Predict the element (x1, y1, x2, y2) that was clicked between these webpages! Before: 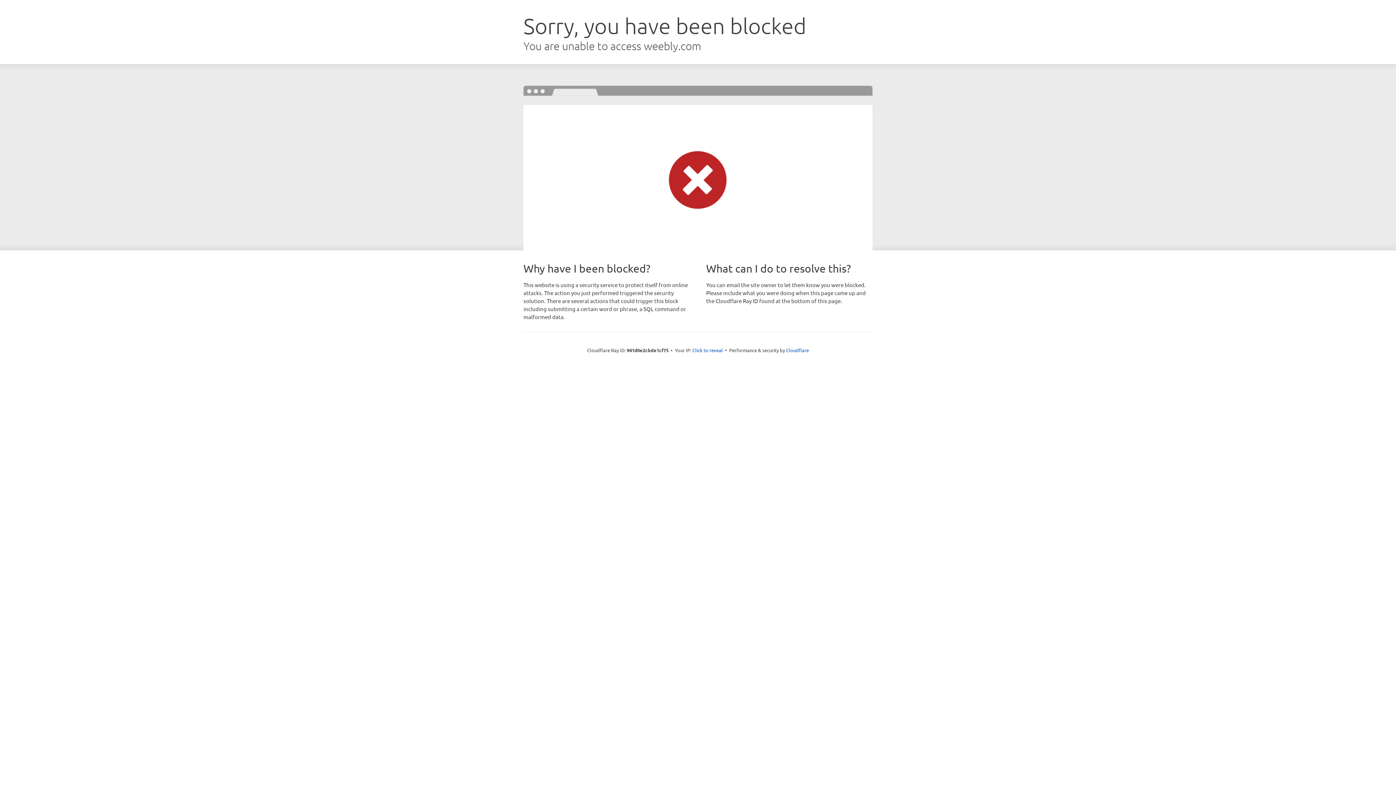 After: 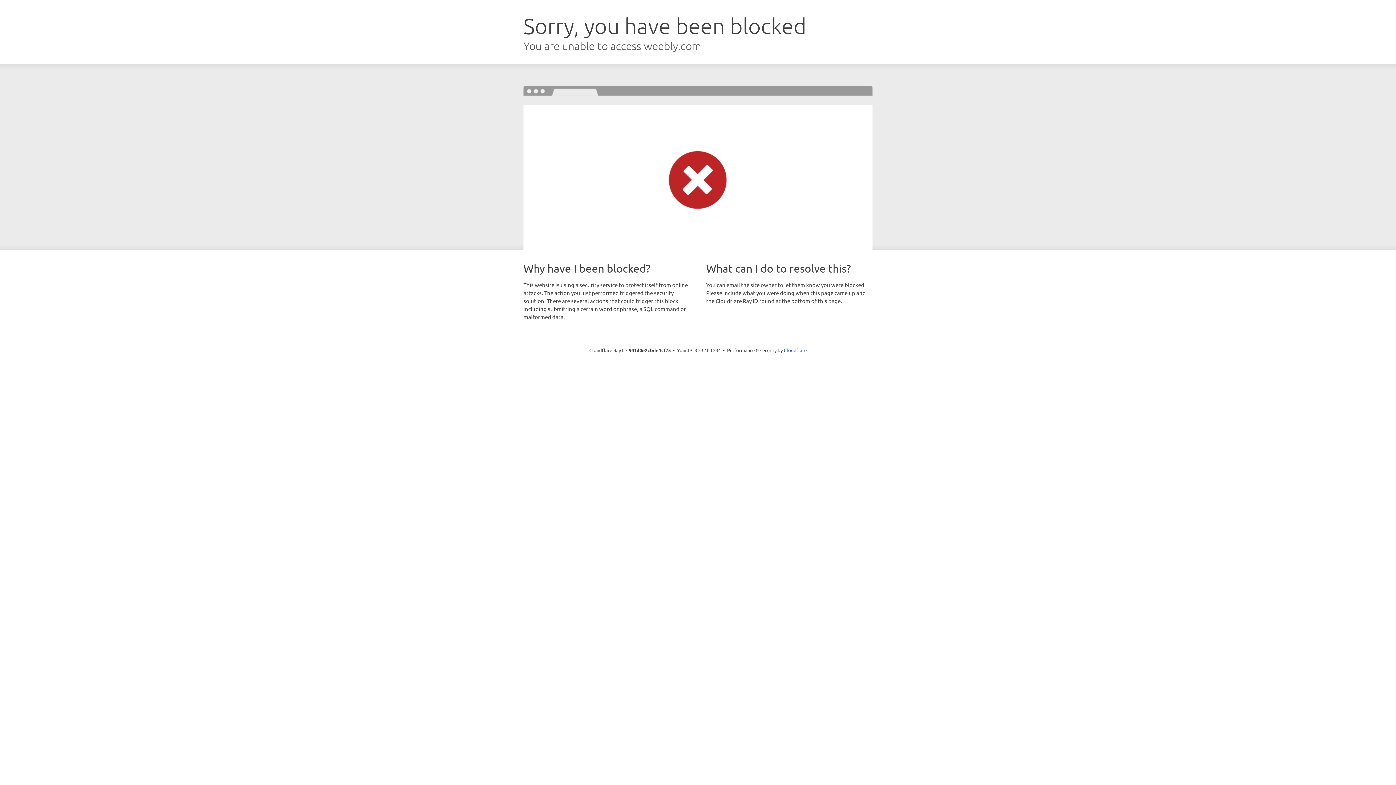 Action: label: Click to reveal bbox: (692, 346, 723, 353)